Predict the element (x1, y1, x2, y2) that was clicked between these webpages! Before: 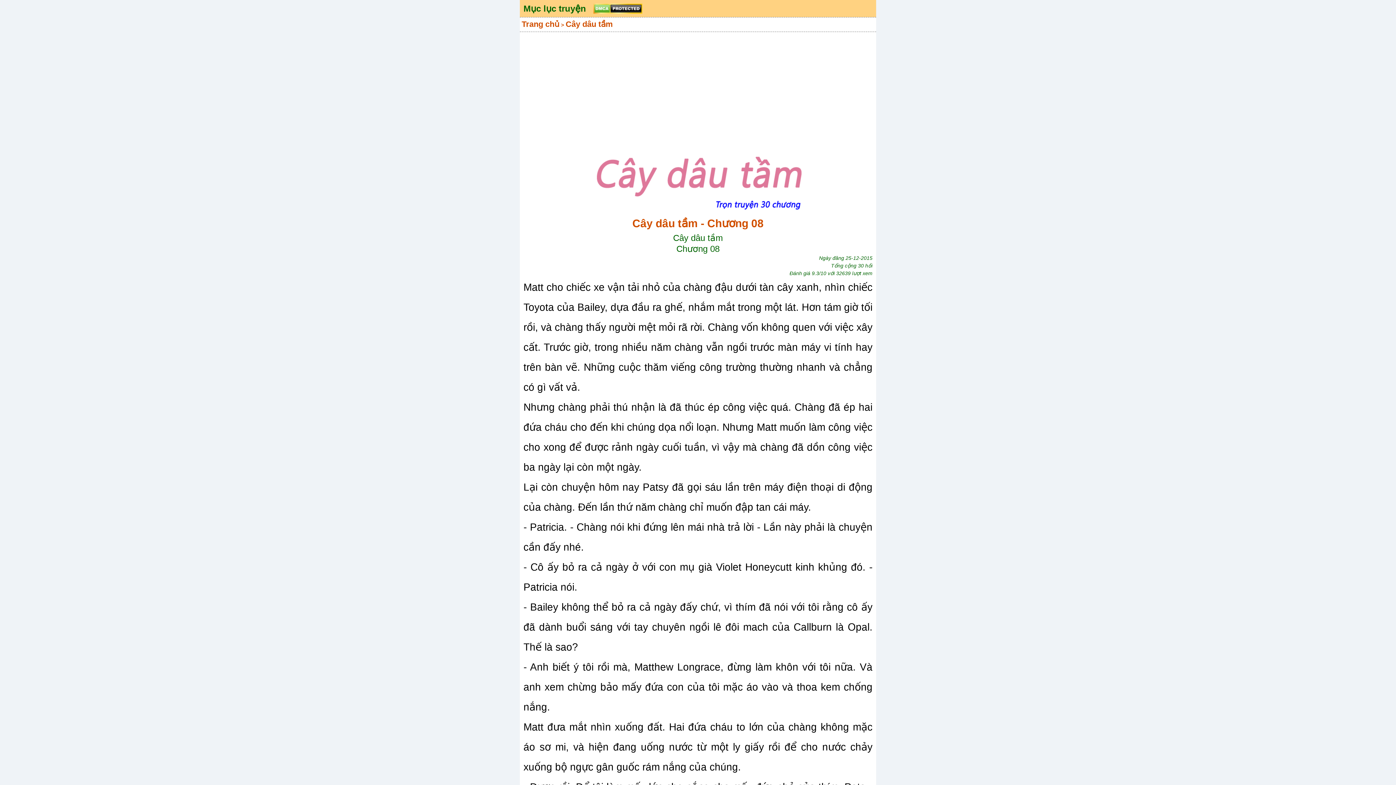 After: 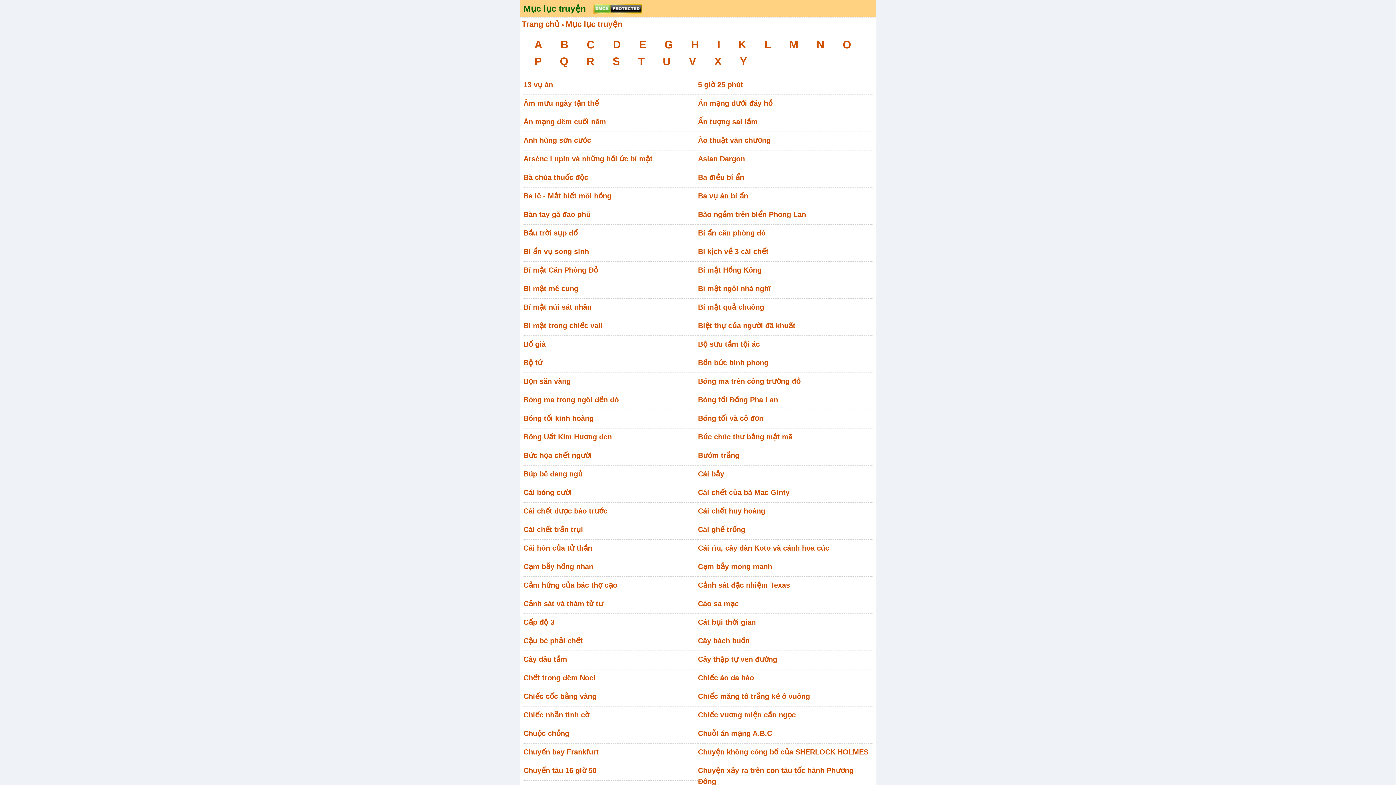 Action: bbox: (520, 0, 589, 17) label: Mục lục truyện